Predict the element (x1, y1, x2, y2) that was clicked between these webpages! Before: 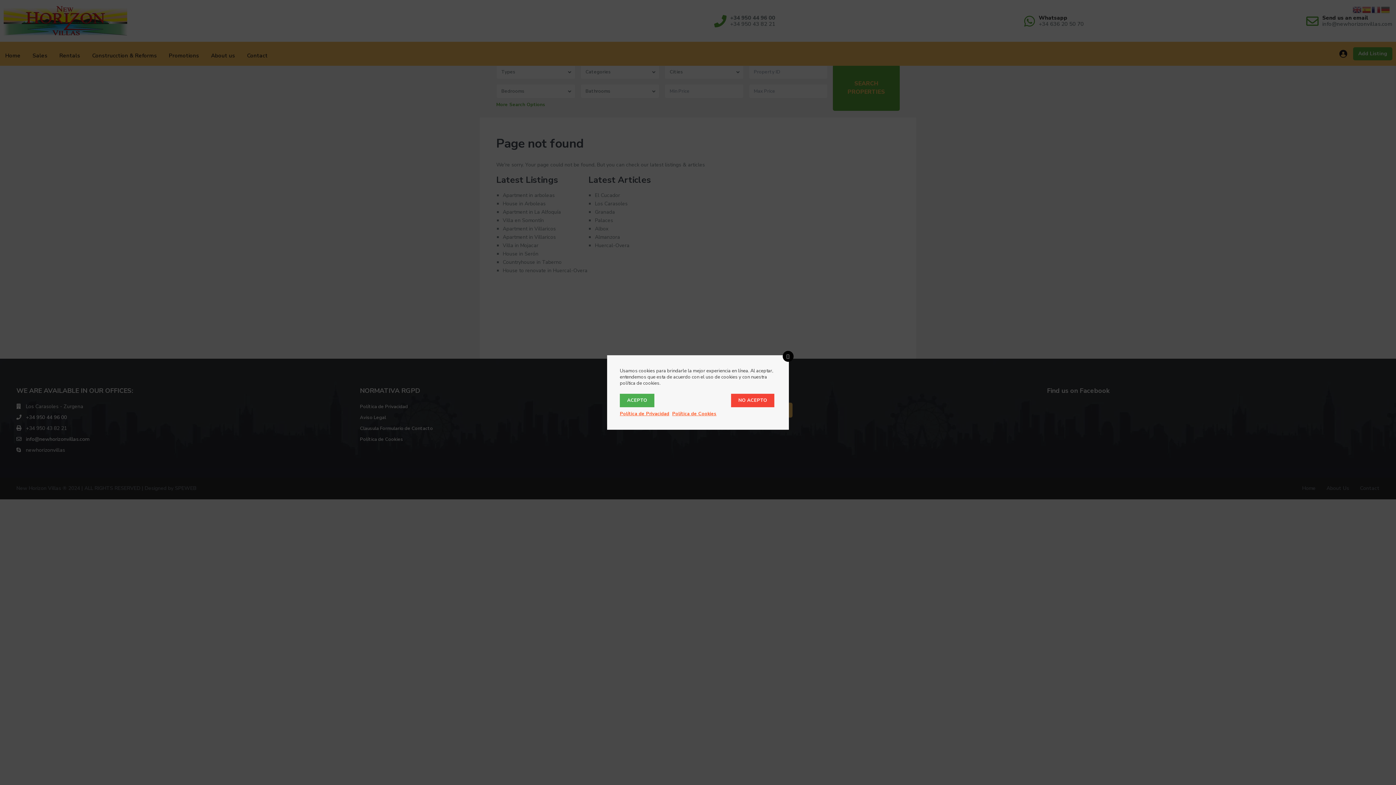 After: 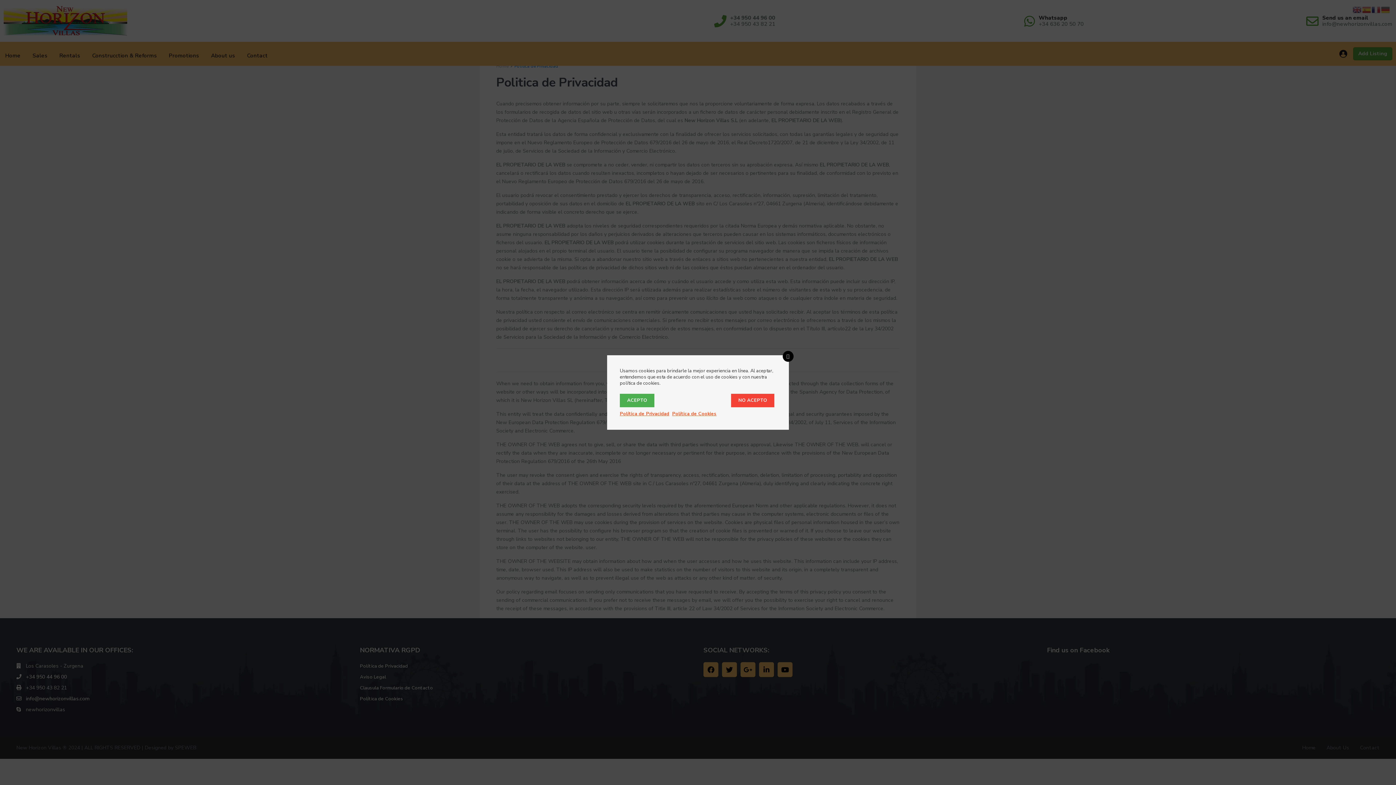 Action: label: Política de Privacidad bbox: (620, 410, 669, 417)